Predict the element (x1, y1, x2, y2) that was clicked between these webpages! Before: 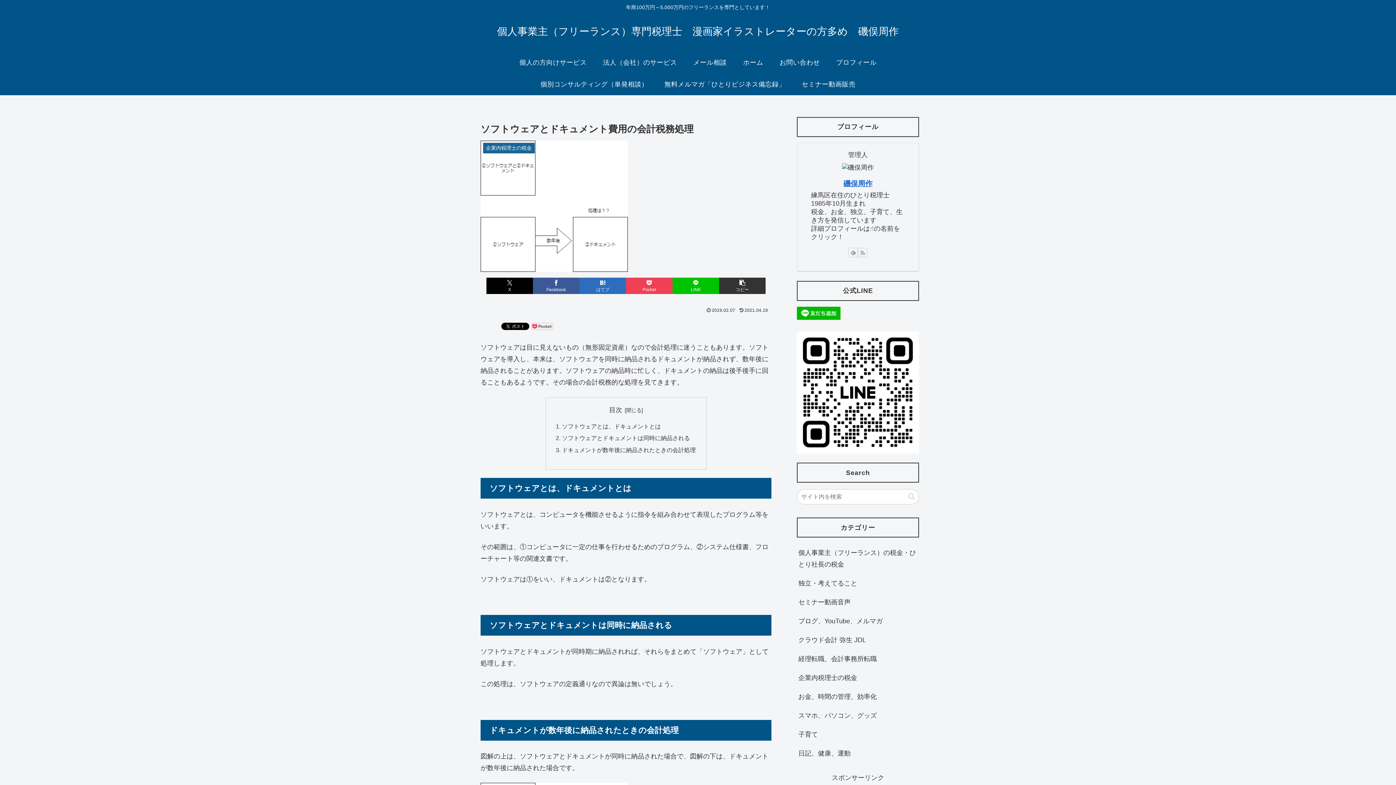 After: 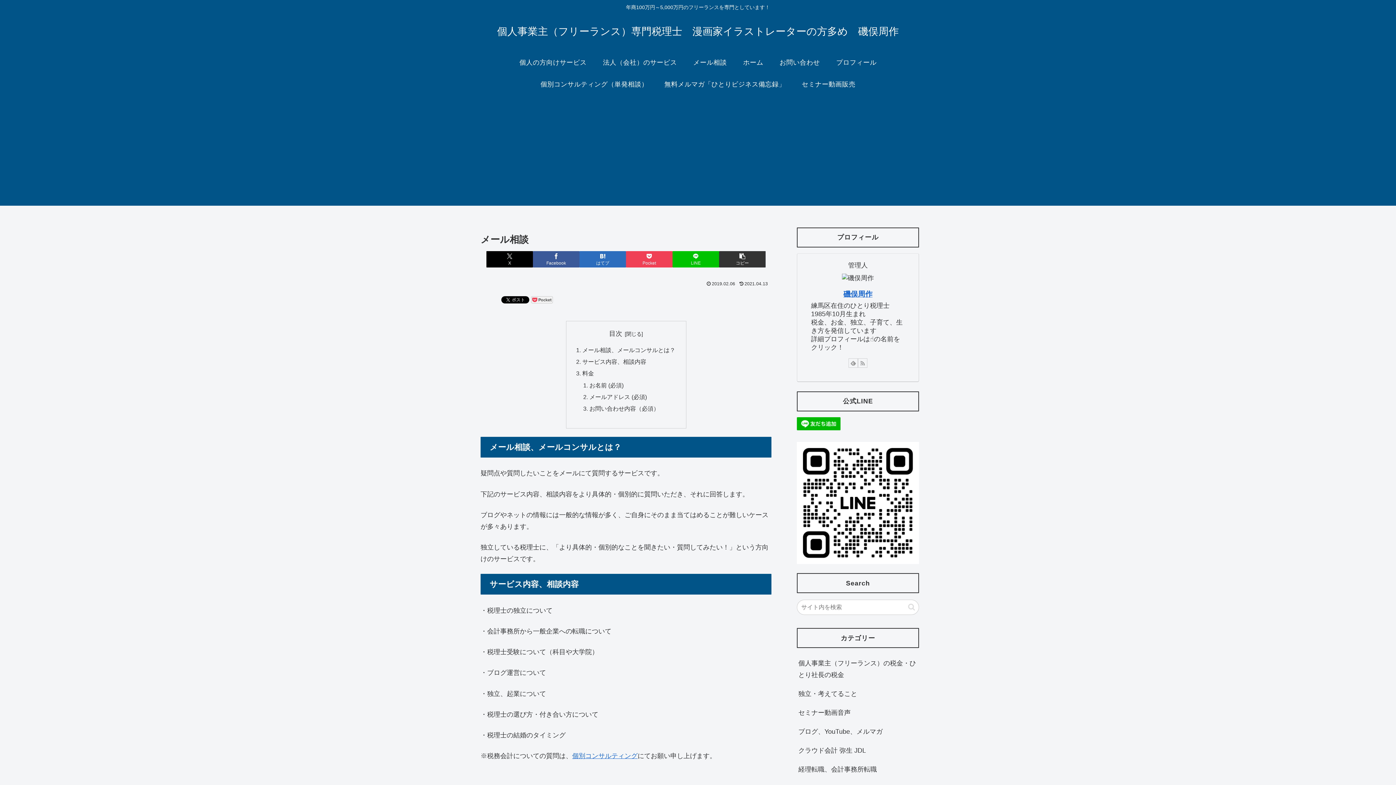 Action: bbox: (685, 51, 735, 73) label: メール相談